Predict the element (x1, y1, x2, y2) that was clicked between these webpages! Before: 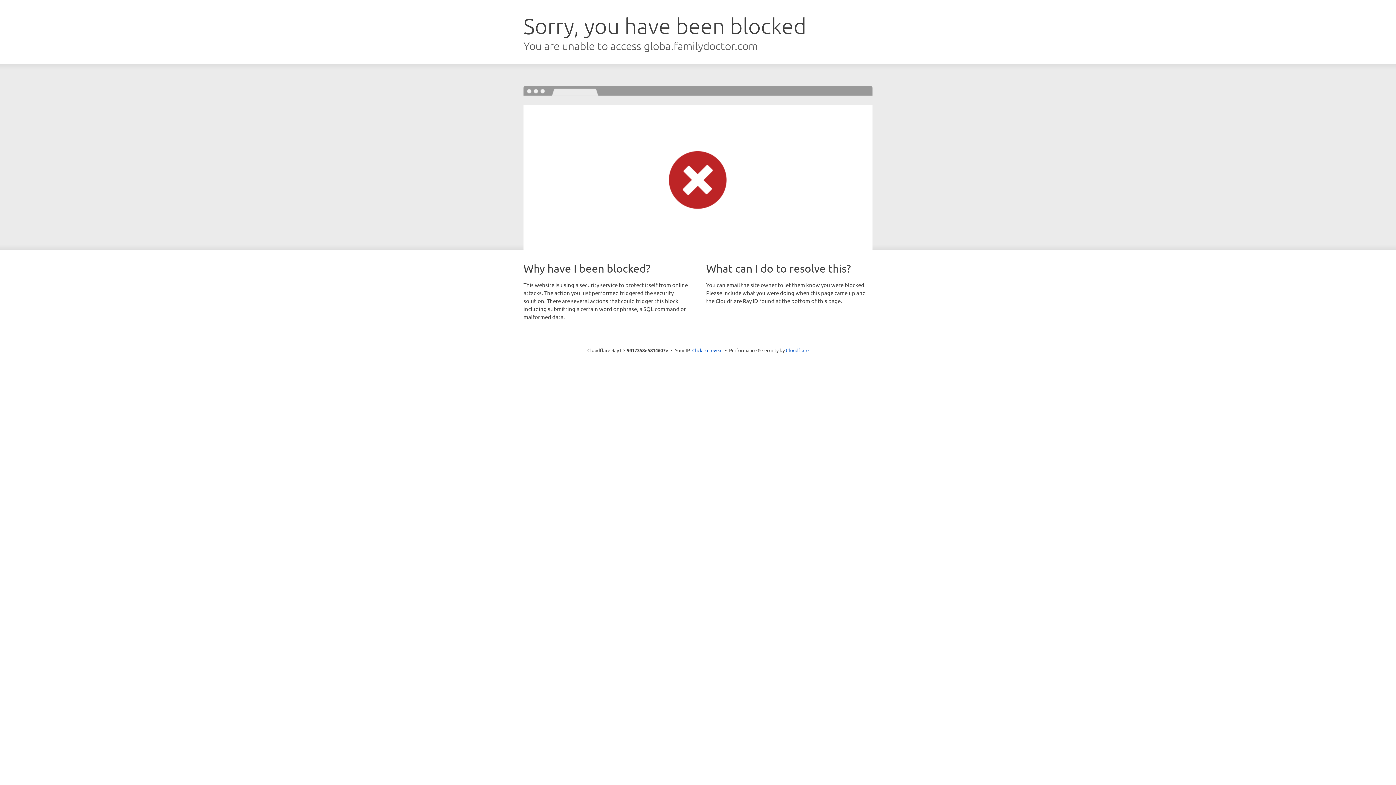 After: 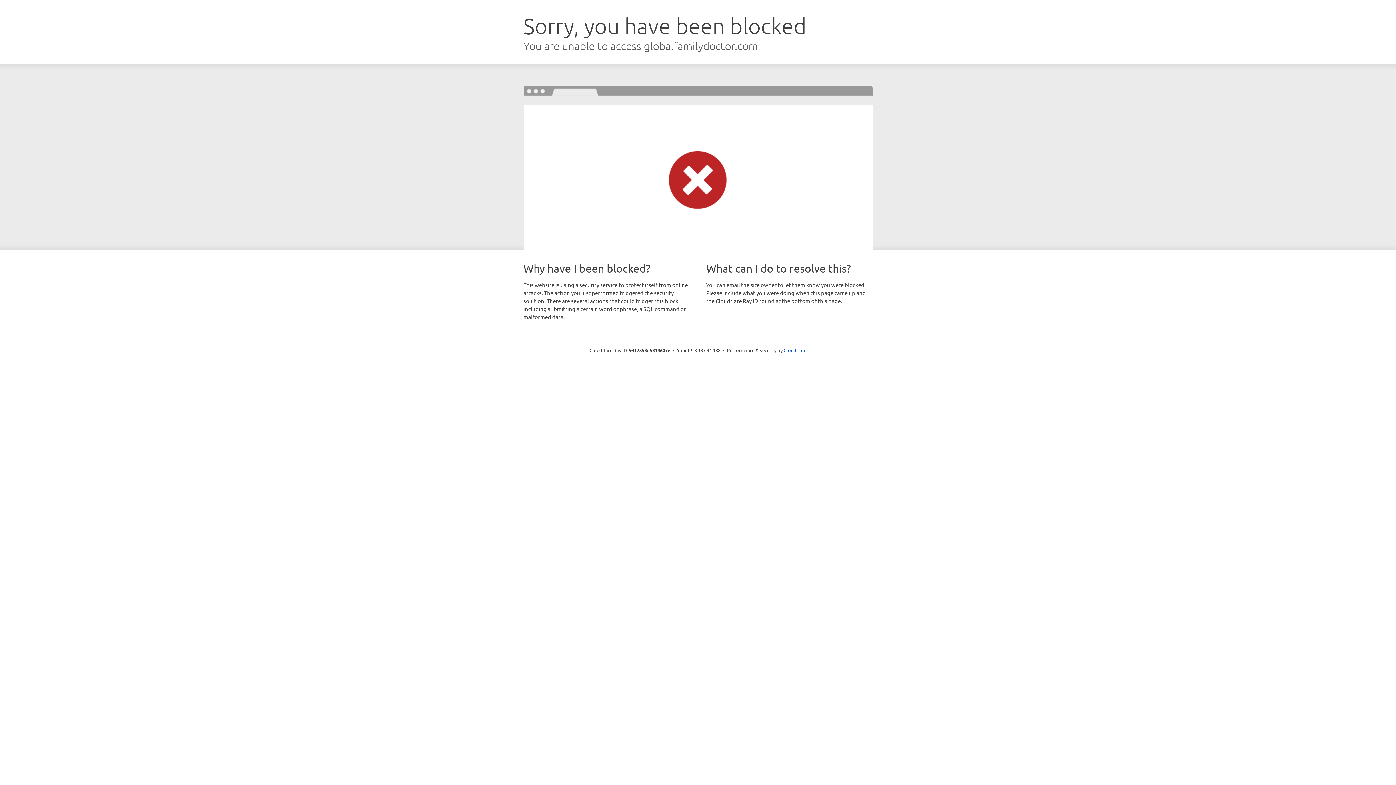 Action: bbox: (692, 346, 722, 353) label: Click to reveal